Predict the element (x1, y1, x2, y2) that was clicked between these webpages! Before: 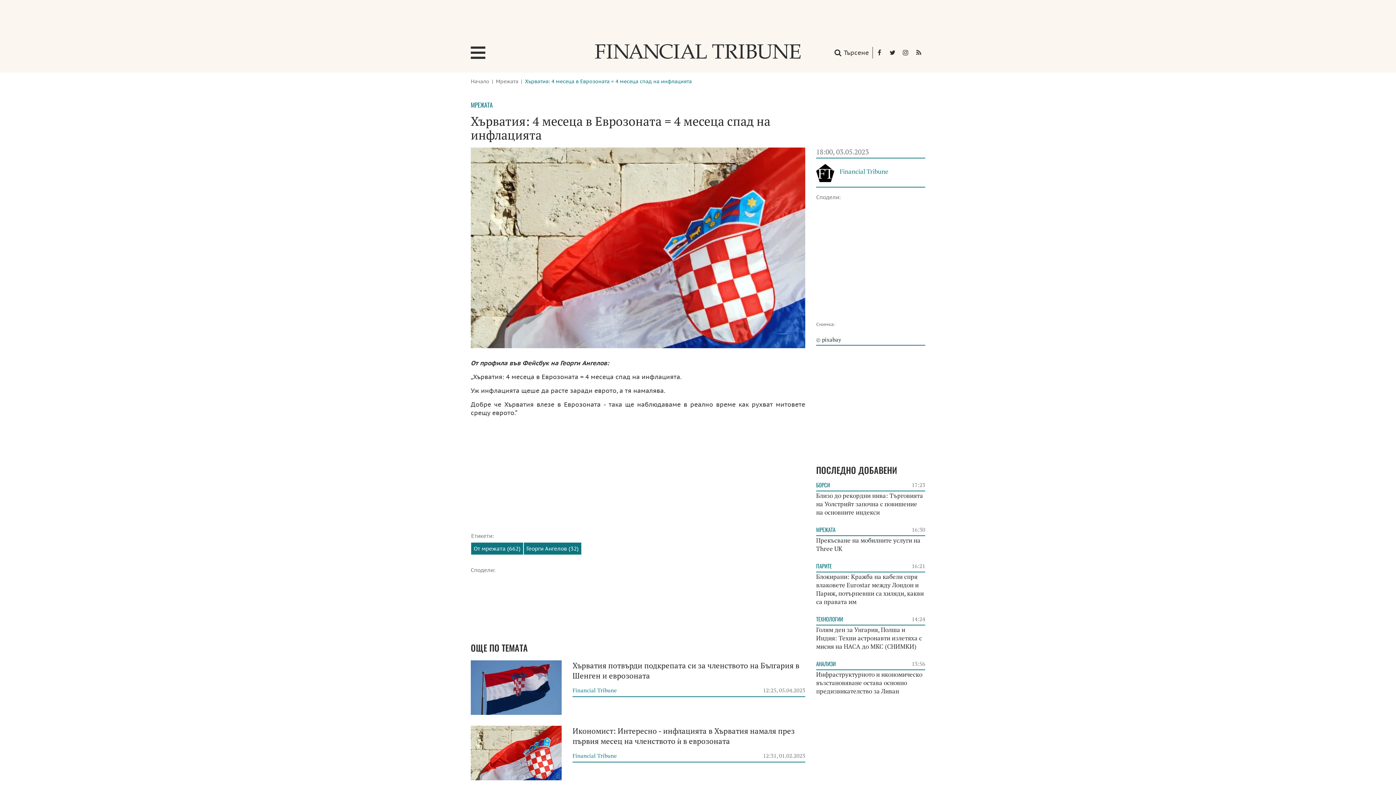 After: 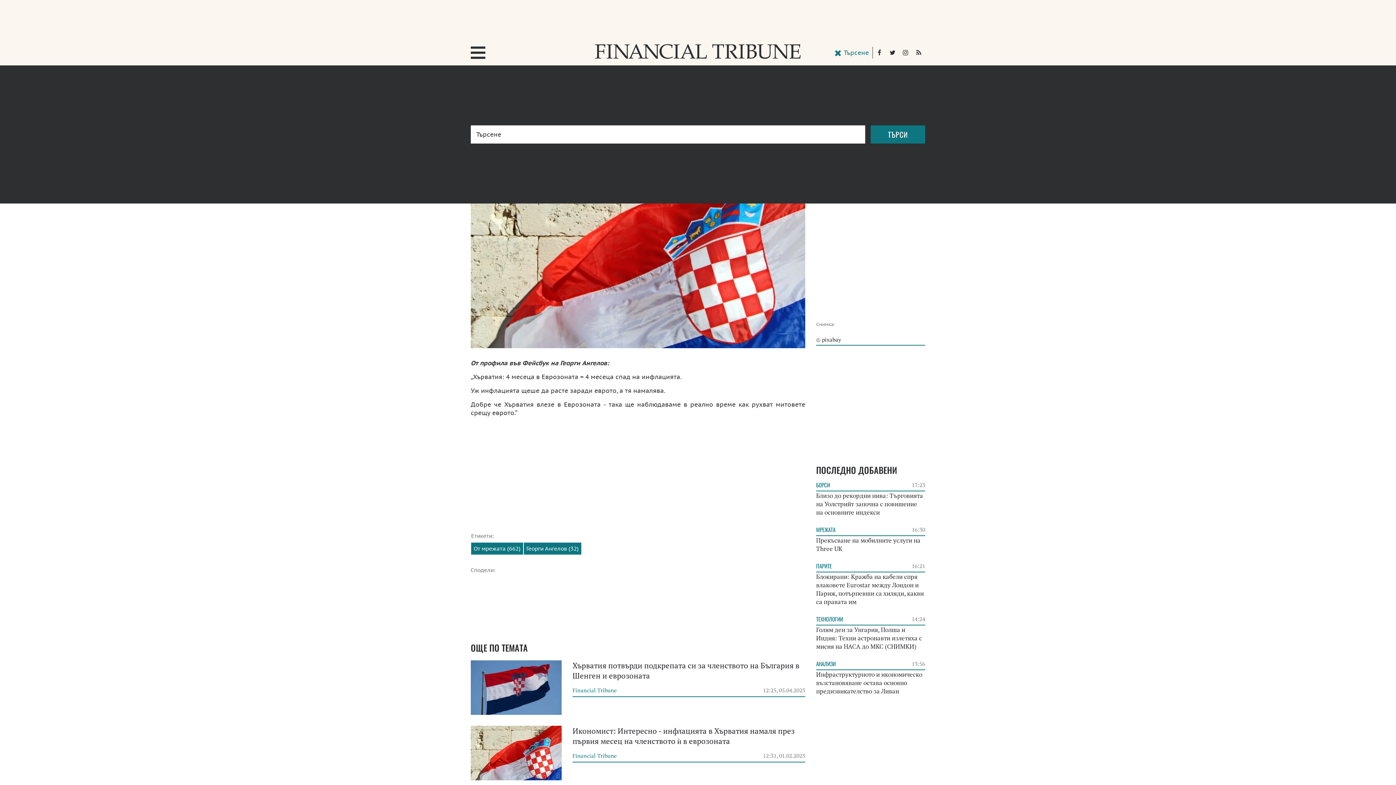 Action: label: Търсене bbox: (832, 46, 869, 58)